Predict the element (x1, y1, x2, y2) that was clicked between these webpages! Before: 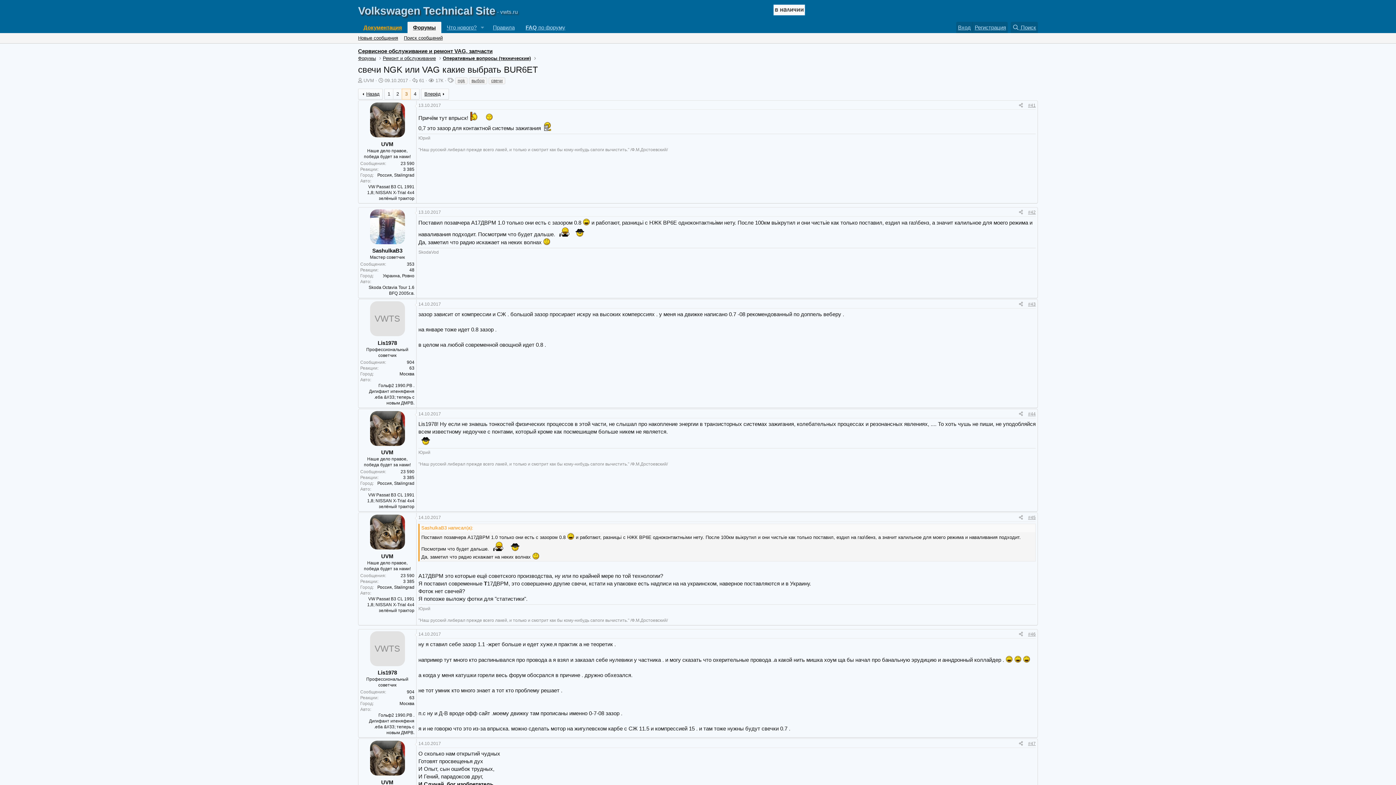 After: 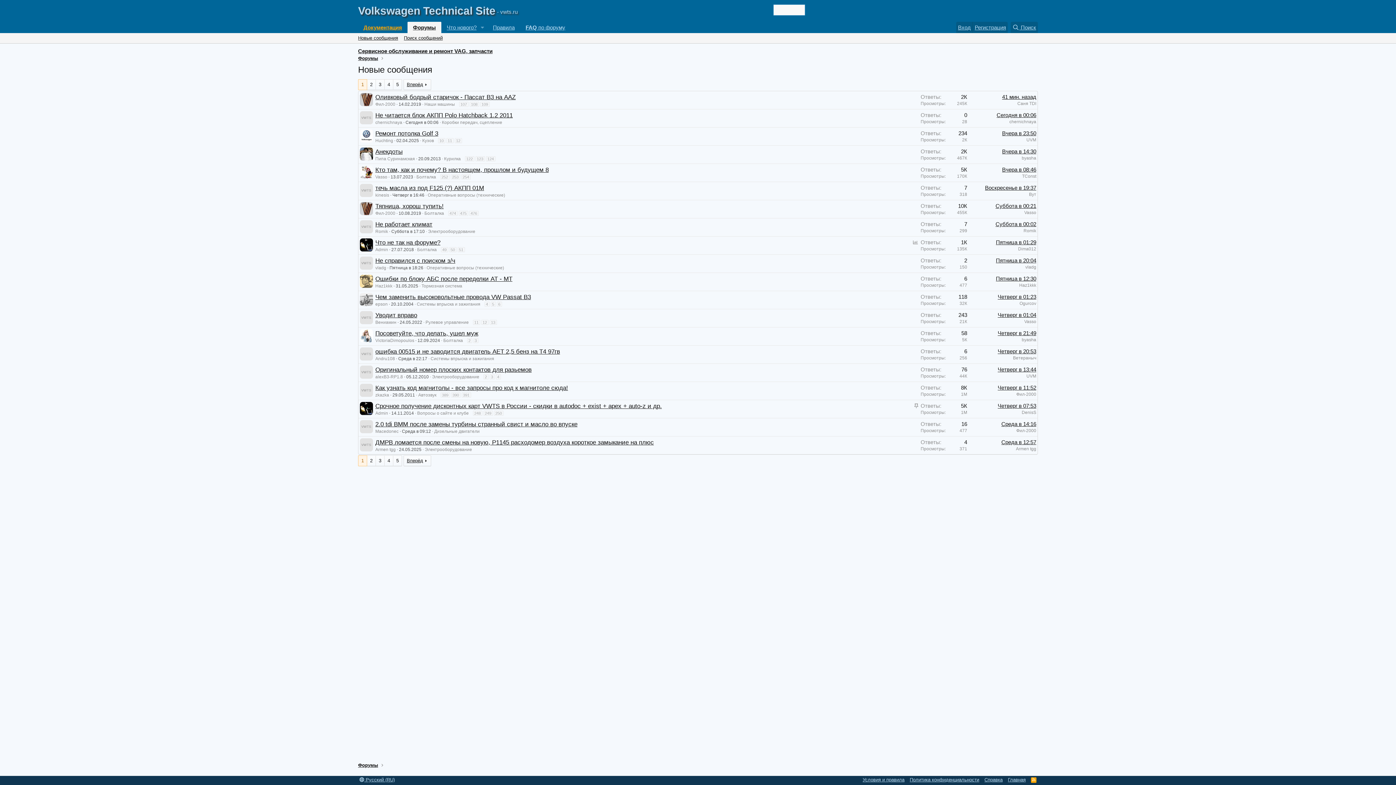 Action: bbox: (355, 33, 401, 43) label: Новые сообщения